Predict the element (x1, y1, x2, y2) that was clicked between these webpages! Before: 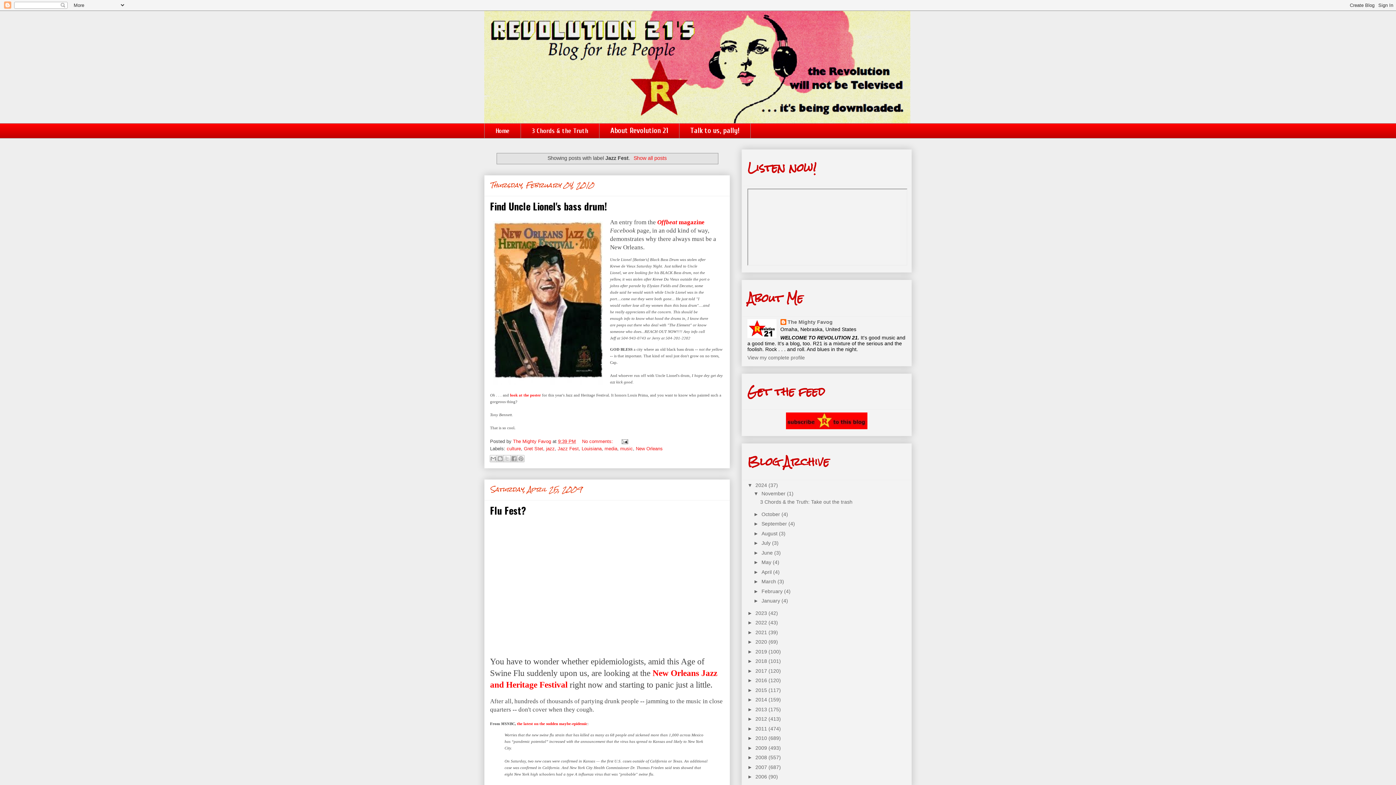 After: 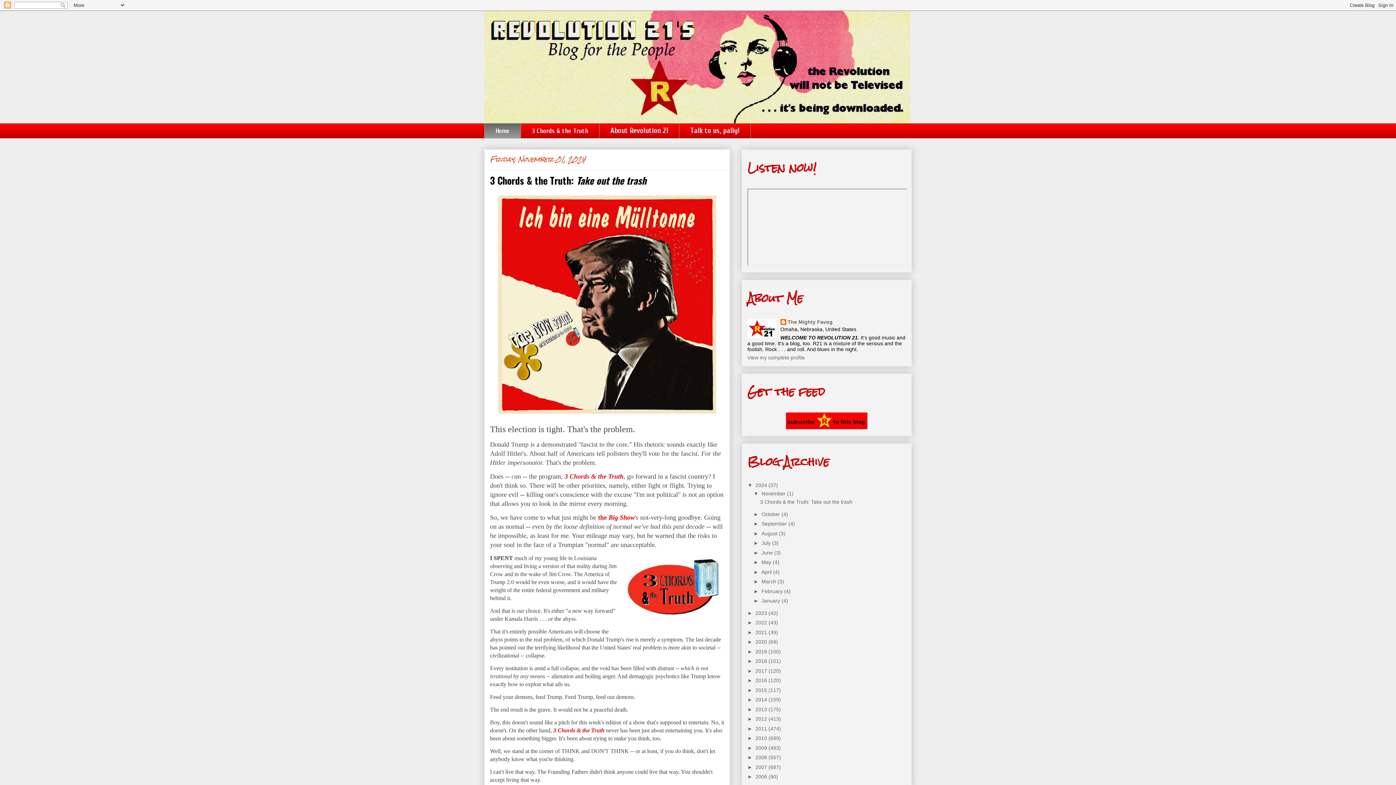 Action: bbox: (484, 10, 912, 123)